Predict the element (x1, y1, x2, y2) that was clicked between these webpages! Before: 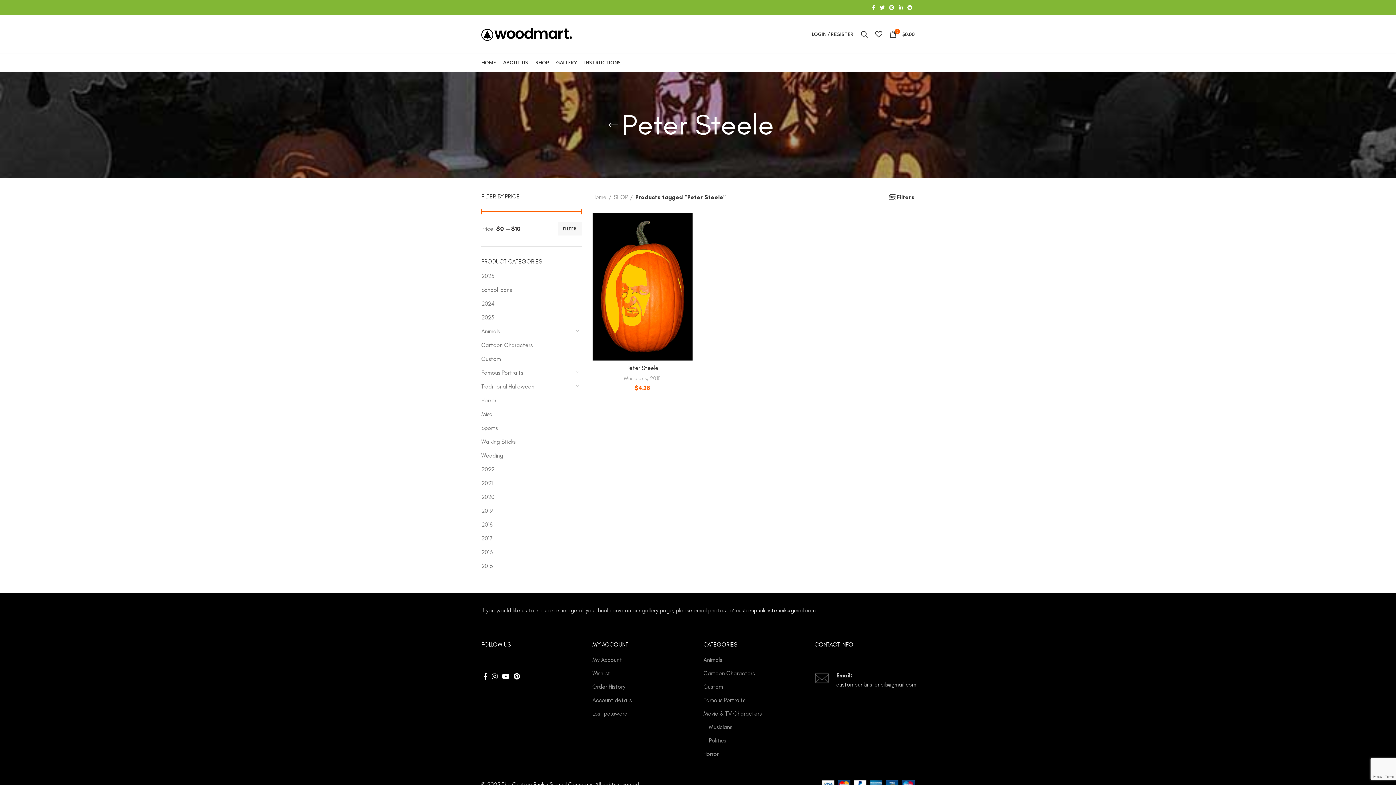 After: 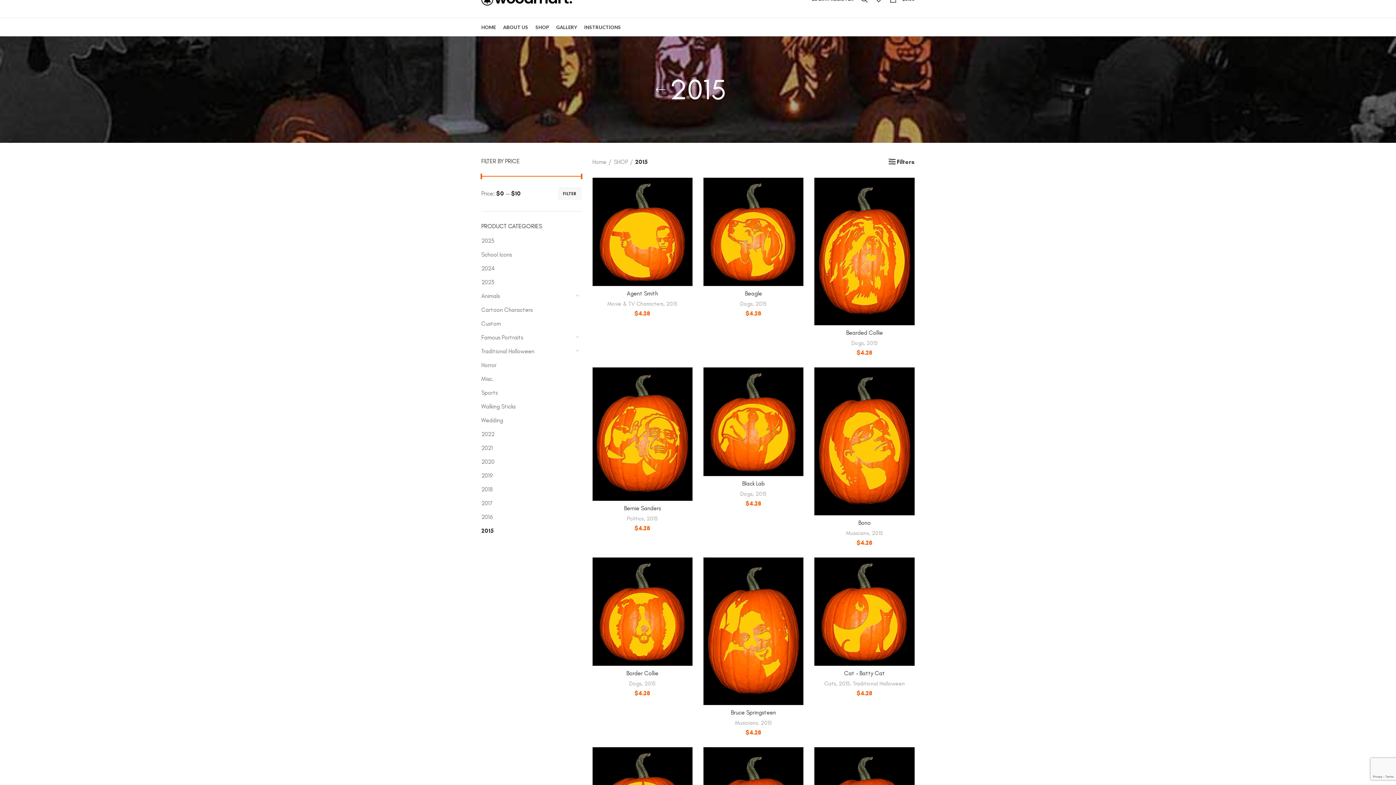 Action: label: 2015 bbox: (481, 559, 572, 573)